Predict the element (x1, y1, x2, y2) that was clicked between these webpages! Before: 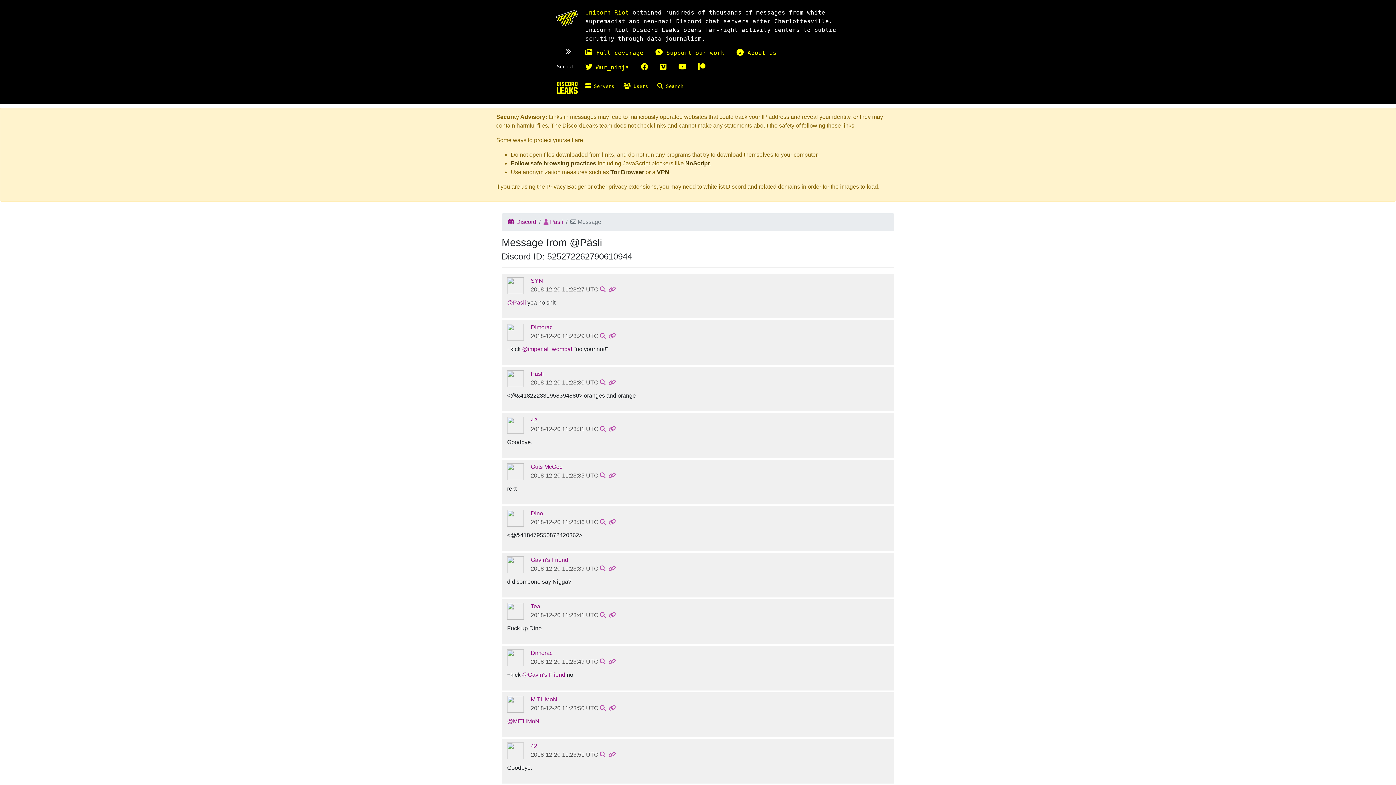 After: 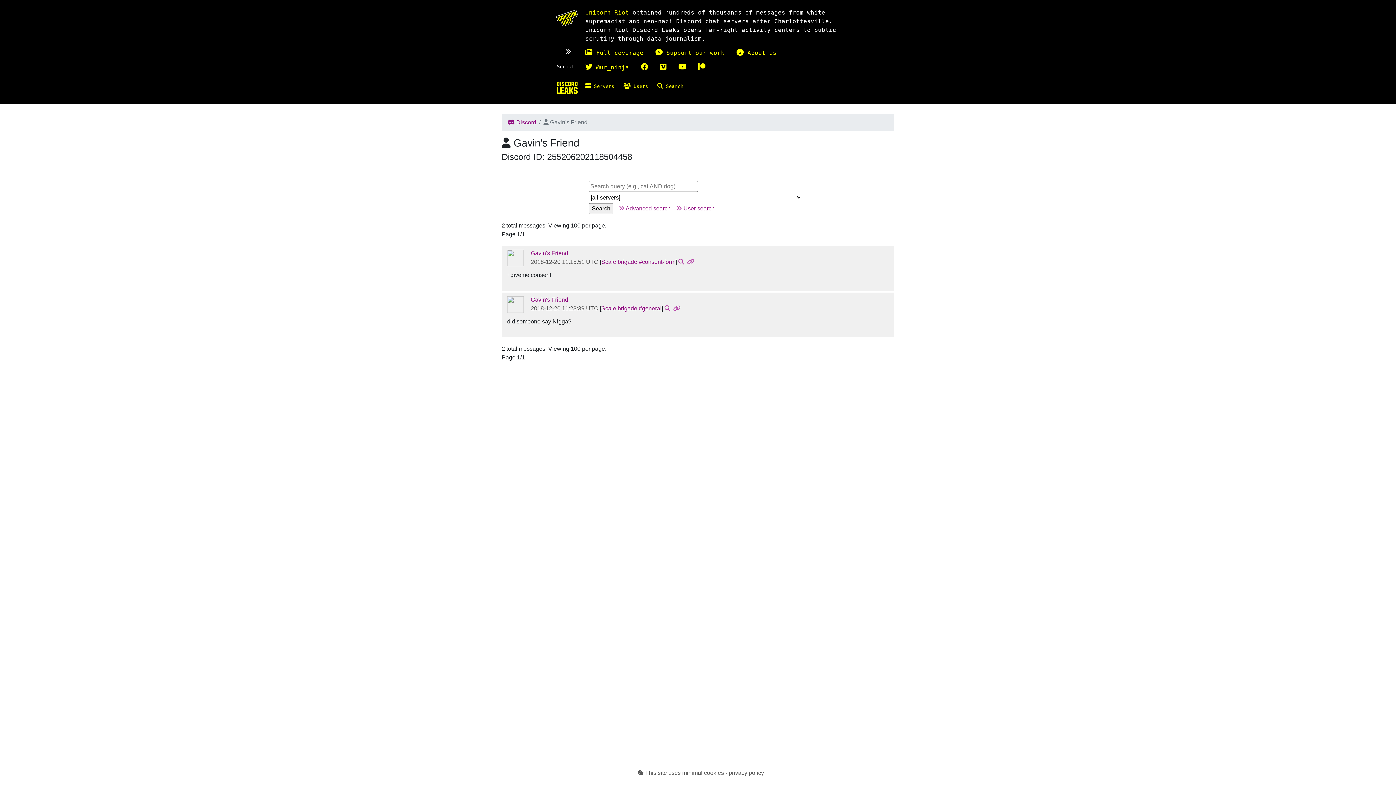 Action: bbox: (522, 672, 565, 678) label: @Gavin's Friend